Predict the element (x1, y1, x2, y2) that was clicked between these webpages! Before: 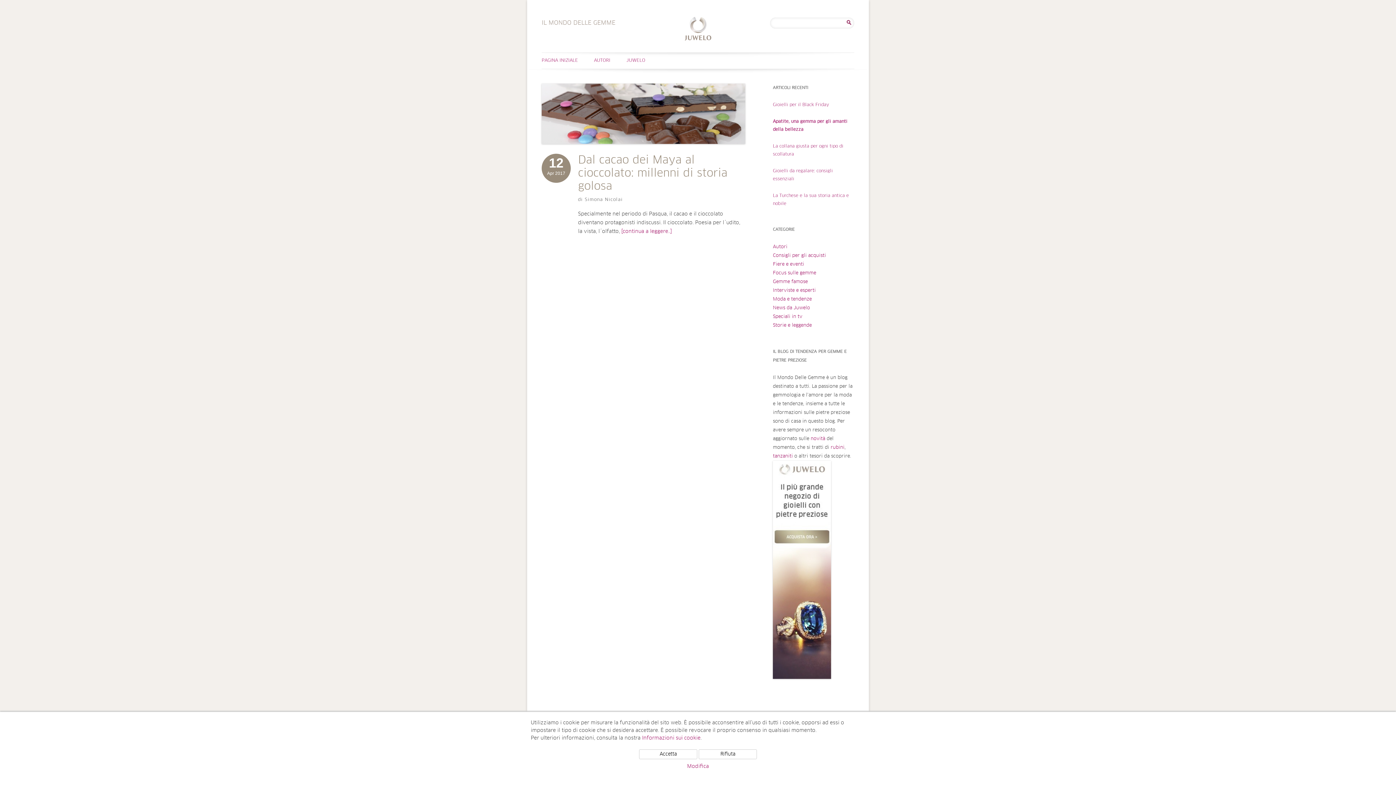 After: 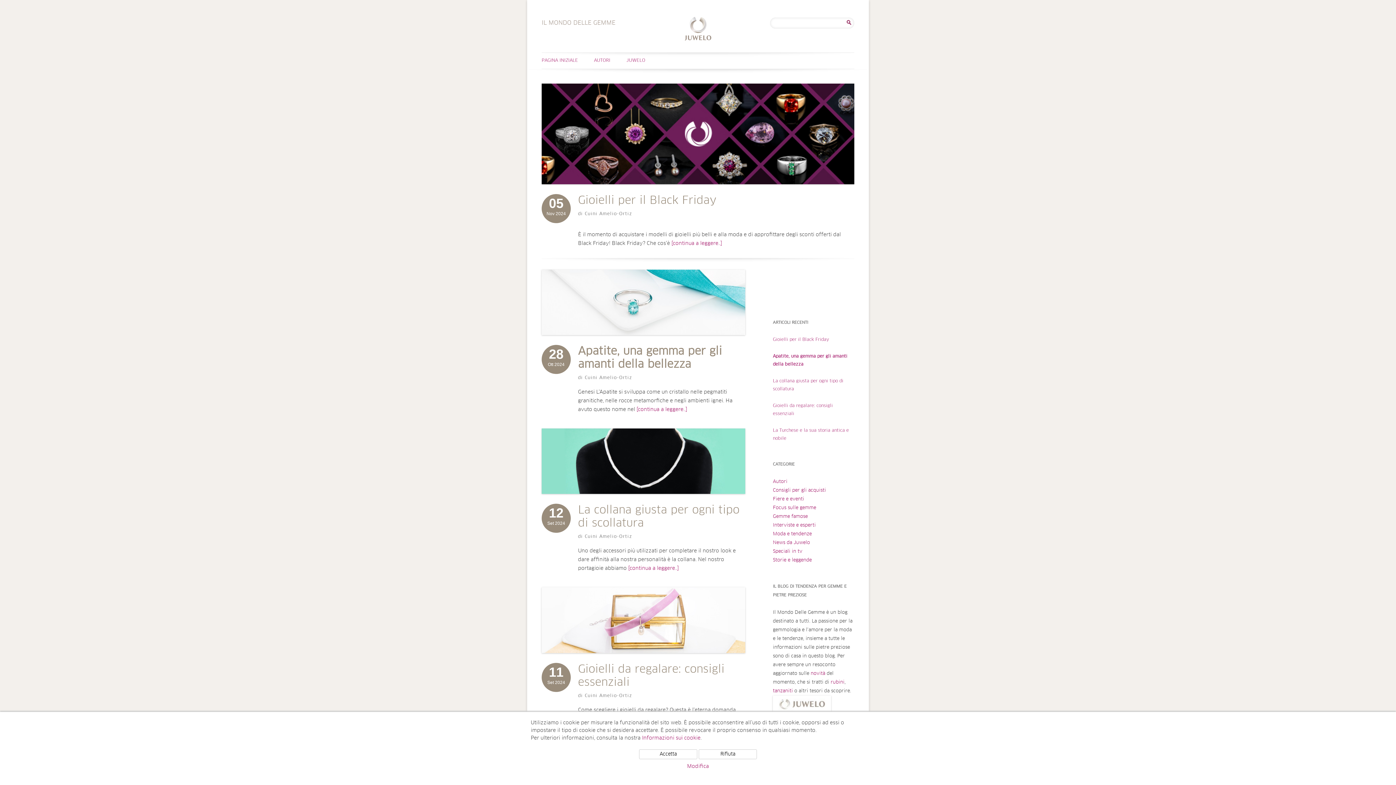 Action: label: Il Mondo delle Gemme bbox: (683, 14, 713, 44)